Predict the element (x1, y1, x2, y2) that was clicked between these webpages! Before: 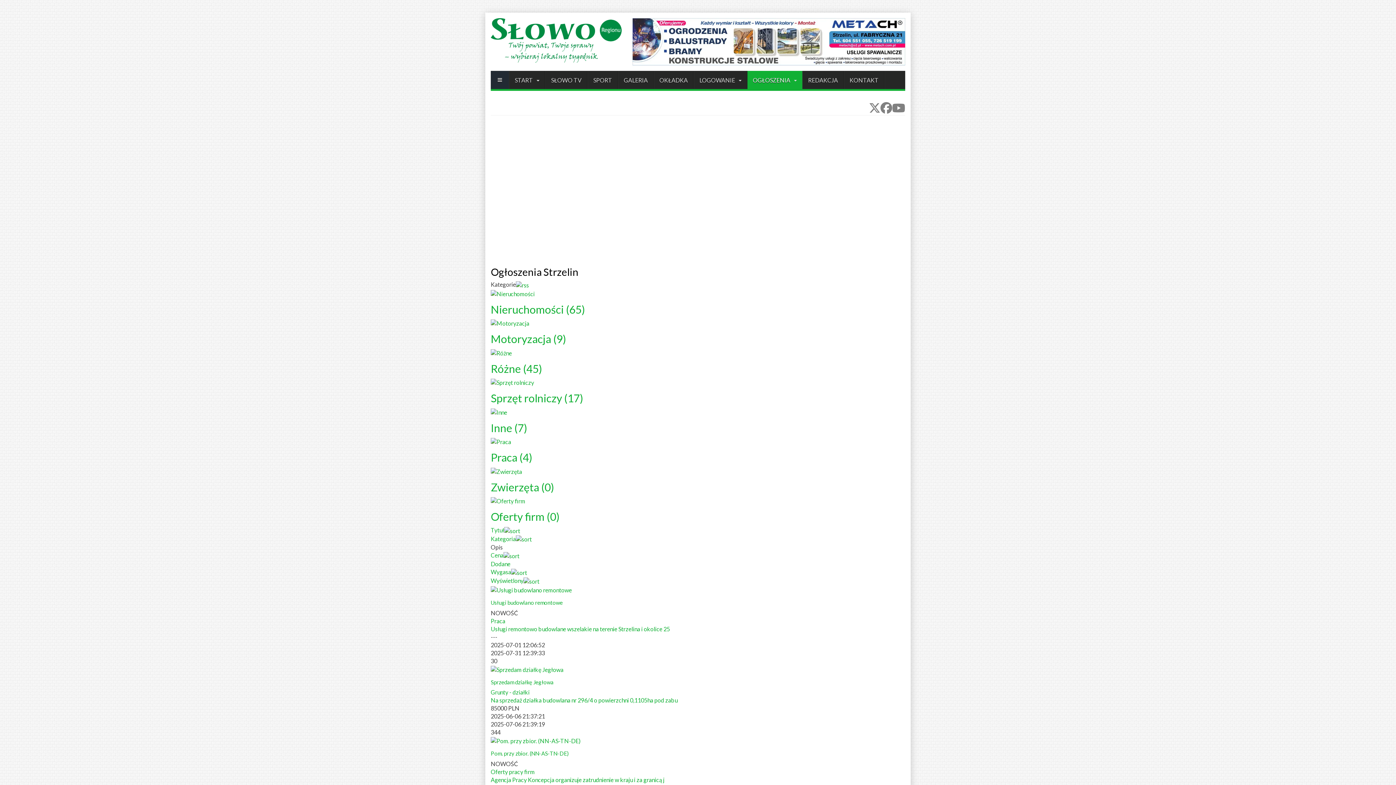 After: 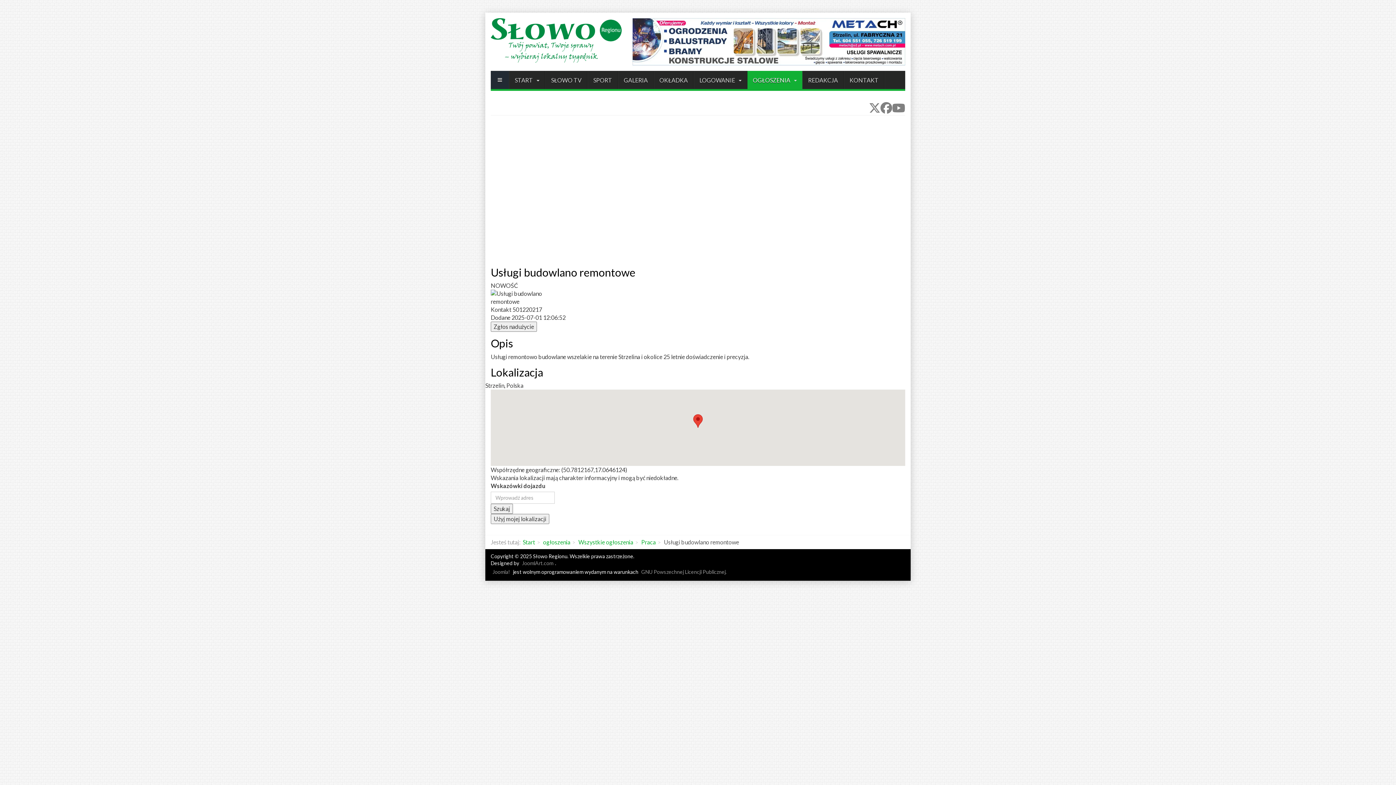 Action: label: Usługi remontowo budowlane wszelakie na terenie Strzelina i okolice 25 bbox: (490, 625, 670, 632)